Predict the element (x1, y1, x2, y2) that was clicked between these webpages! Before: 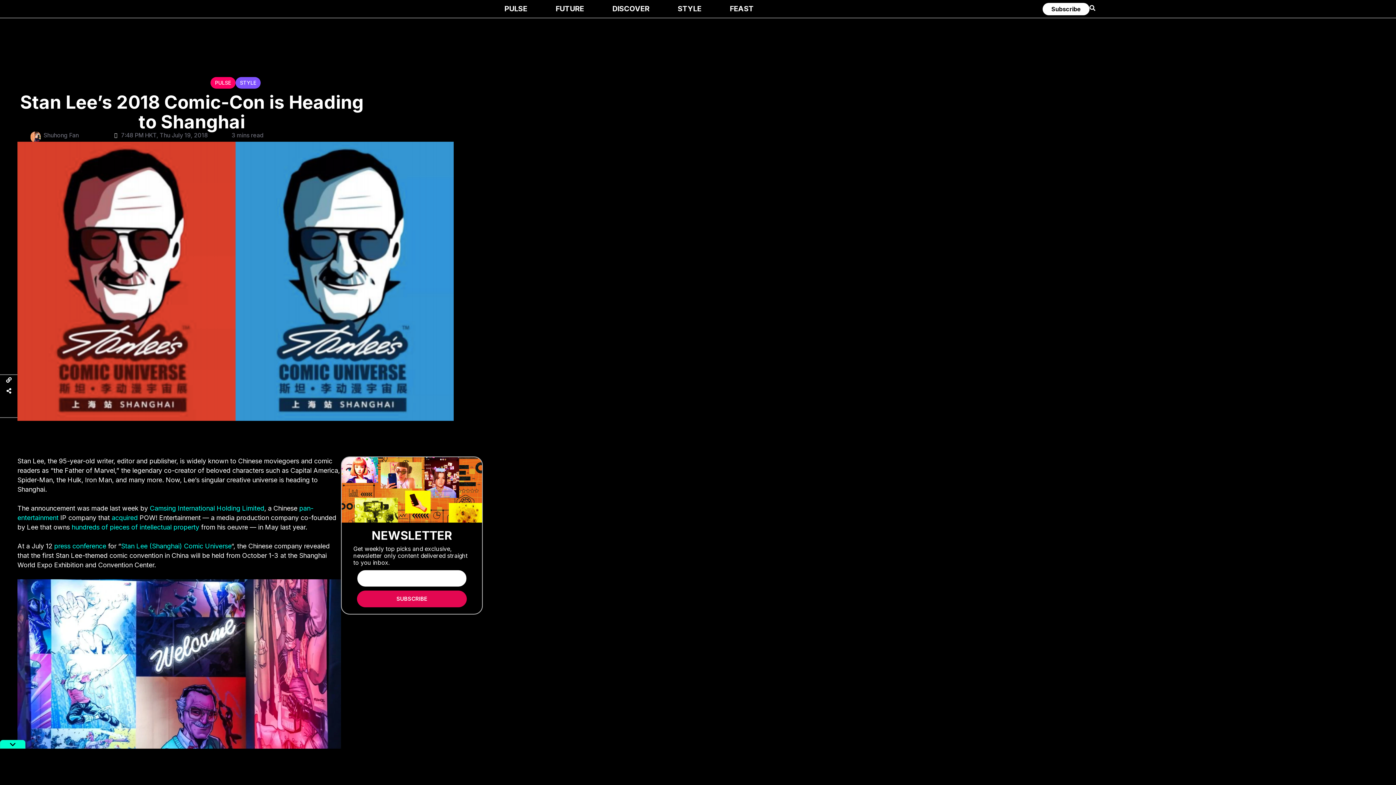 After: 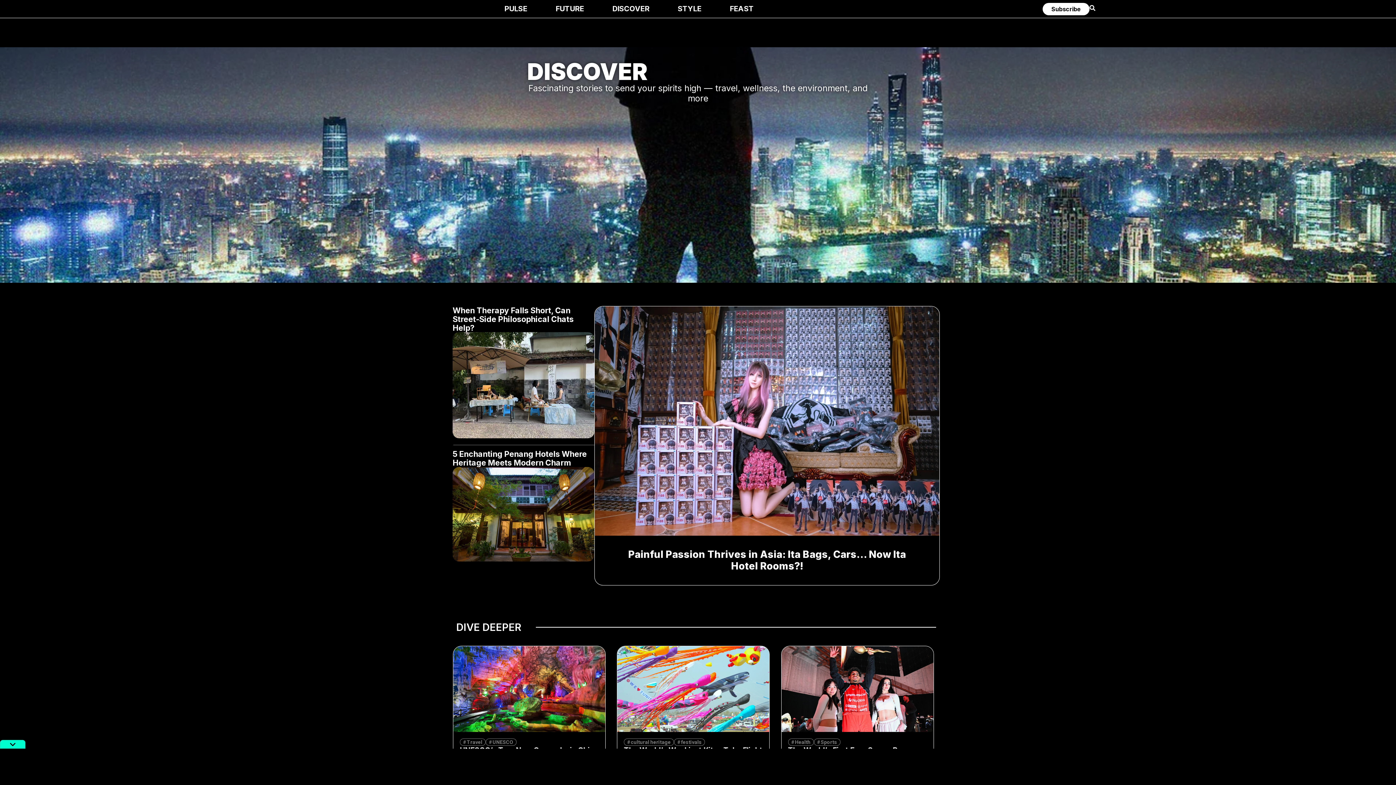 Action: bbox: (609, -14, 652, 32) label: DISCOVER